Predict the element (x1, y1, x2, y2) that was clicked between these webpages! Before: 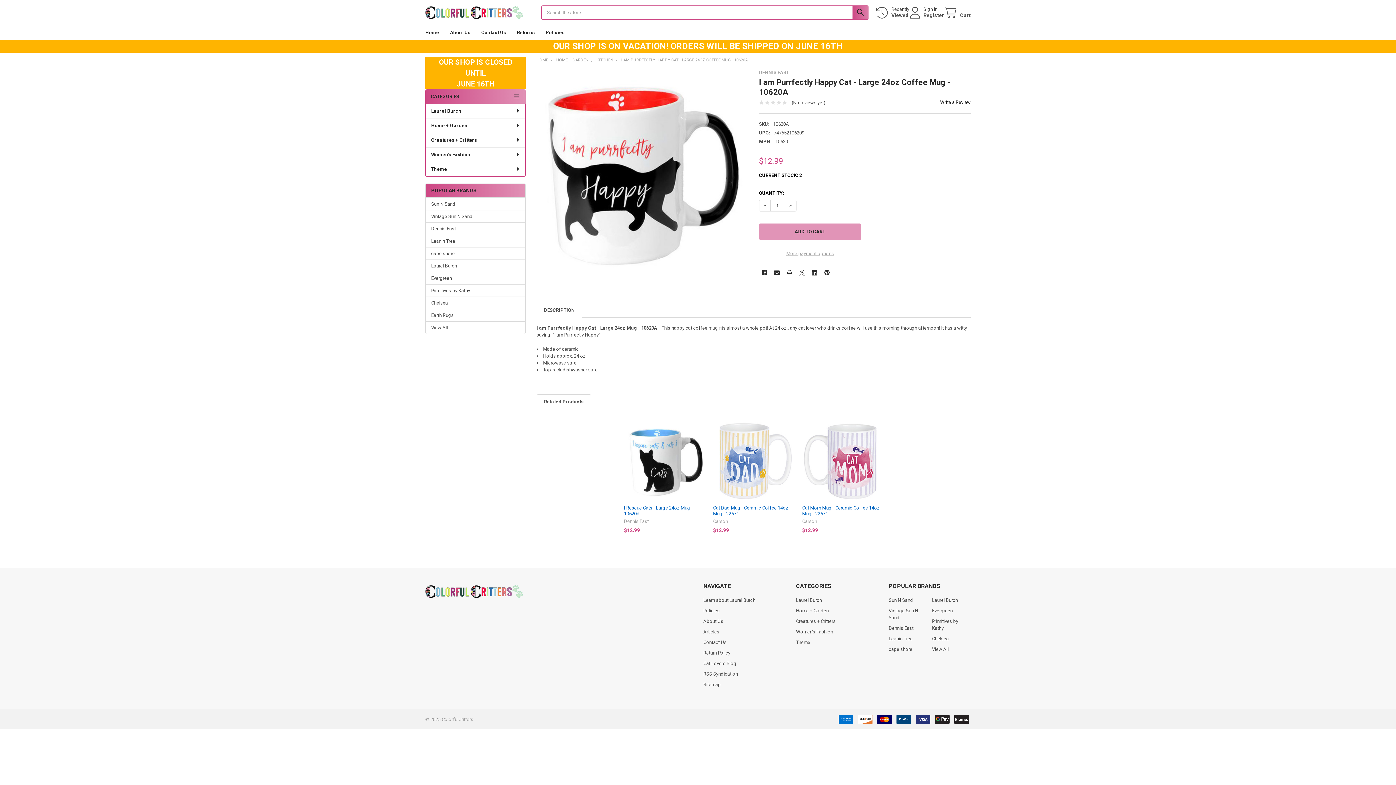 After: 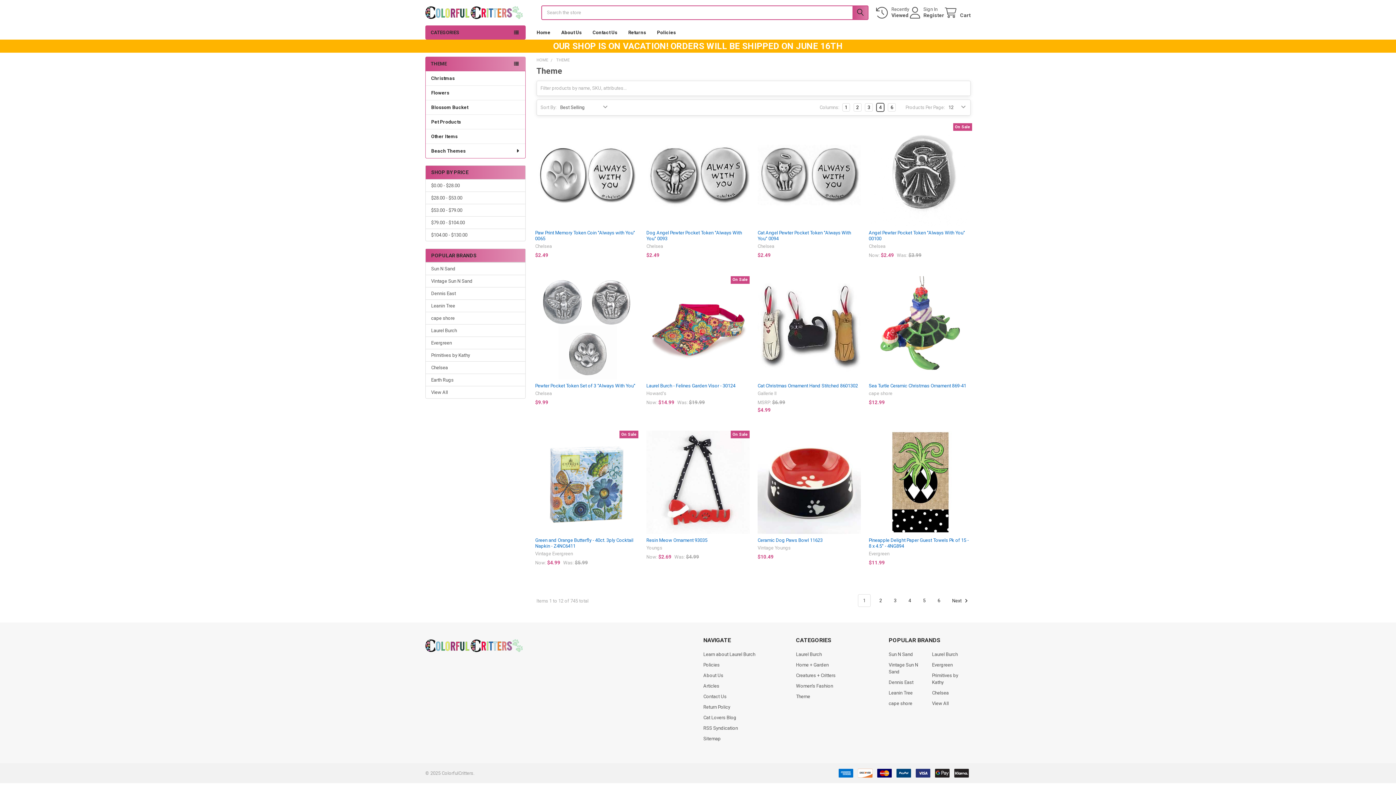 Action: bbox: (425, 161, 525, 176) label: Theme